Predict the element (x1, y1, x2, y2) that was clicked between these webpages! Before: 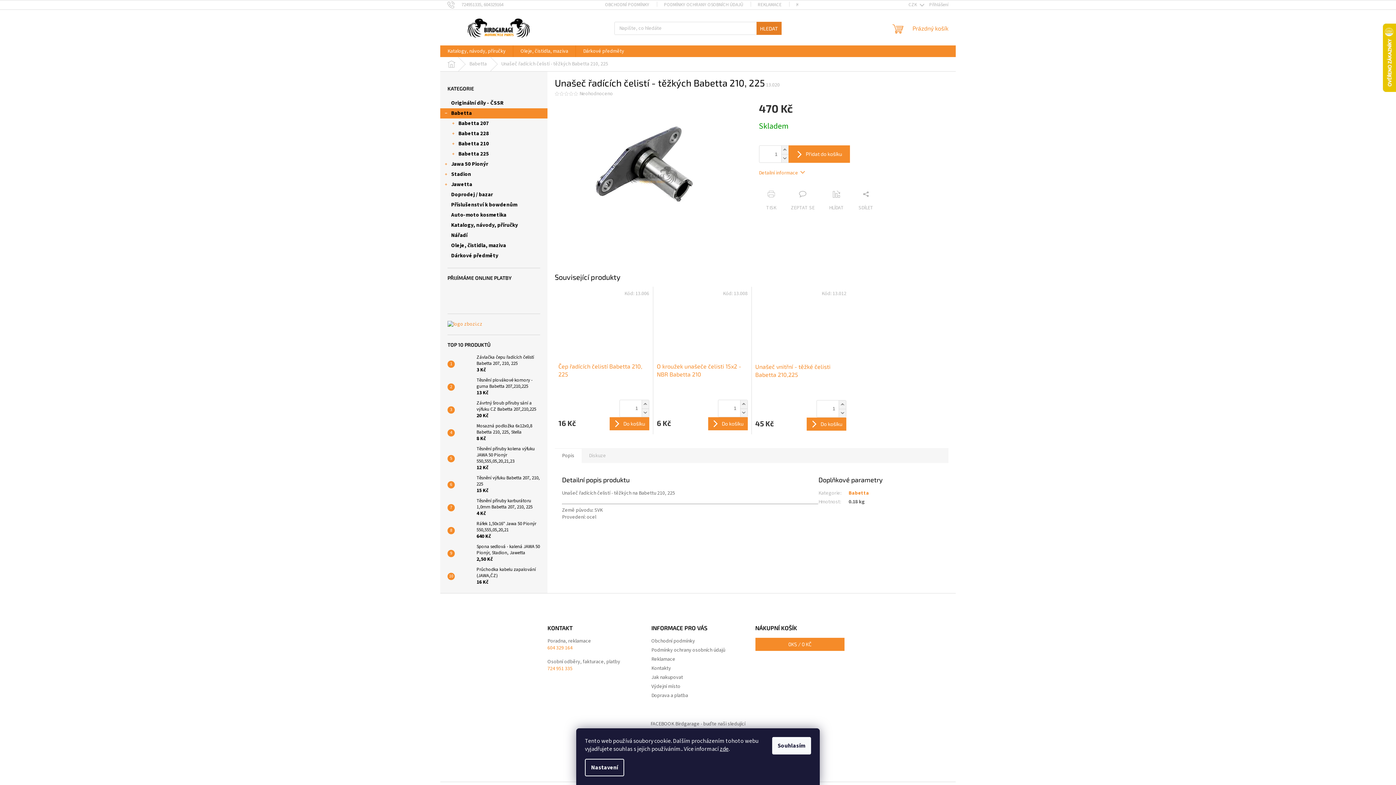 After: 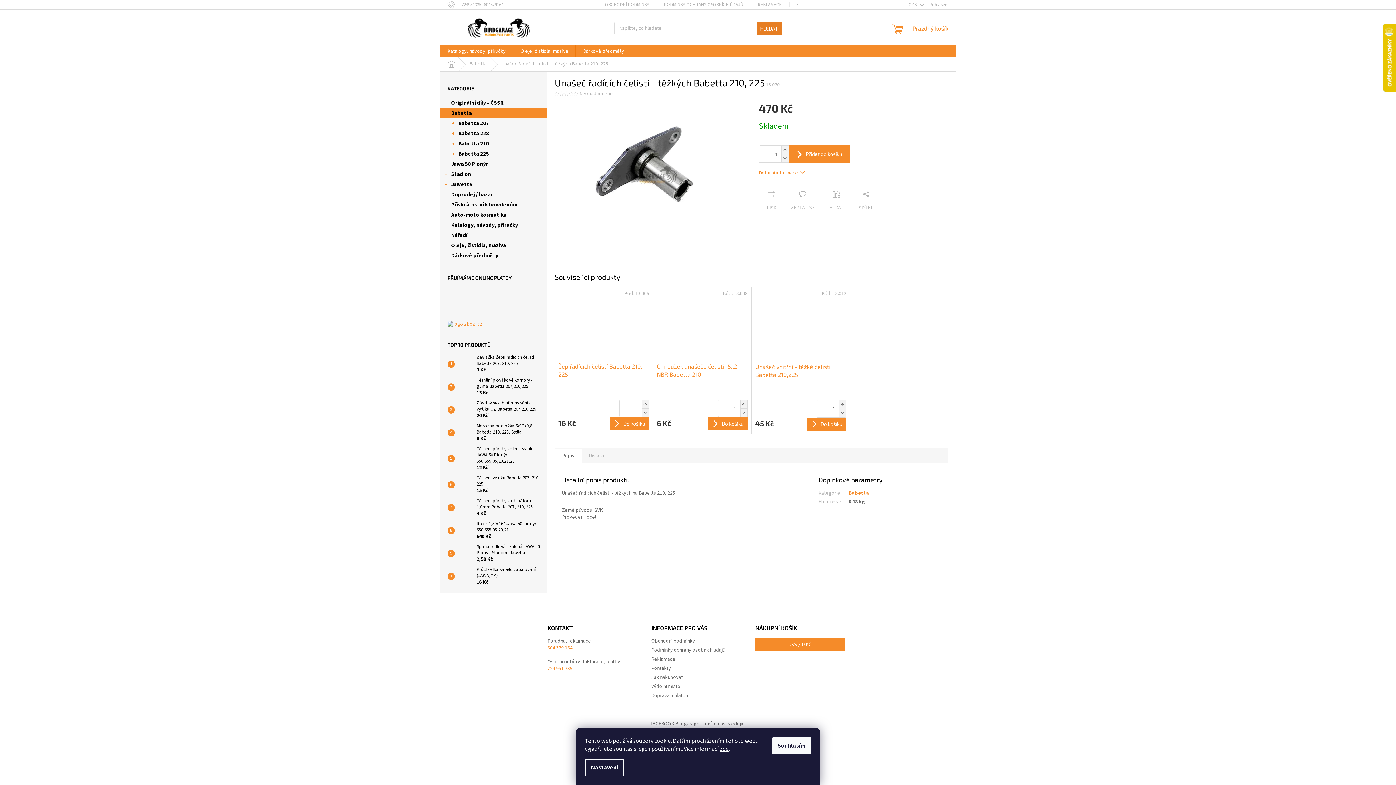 Action: bbox: (781, 145, 788, 154) label: Zvýšit množství o 1